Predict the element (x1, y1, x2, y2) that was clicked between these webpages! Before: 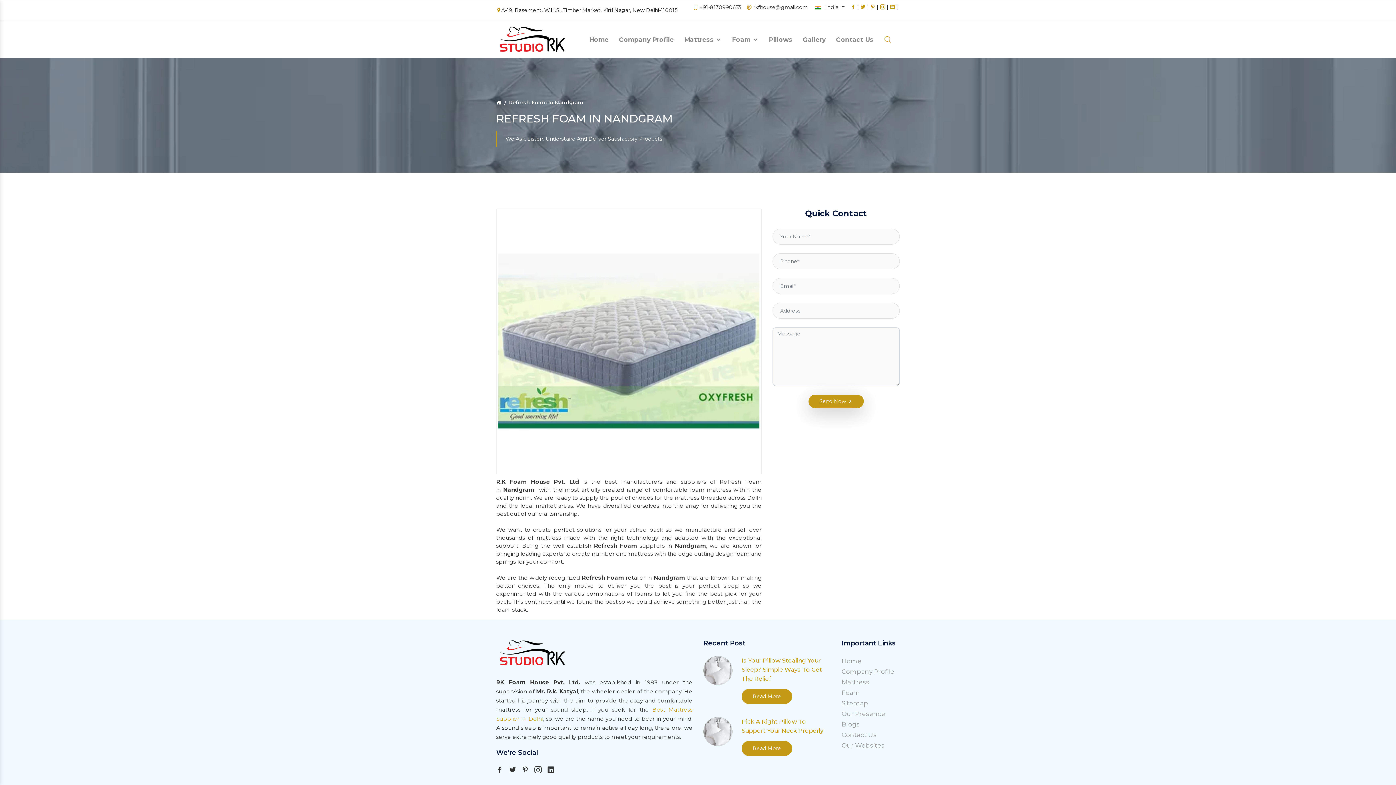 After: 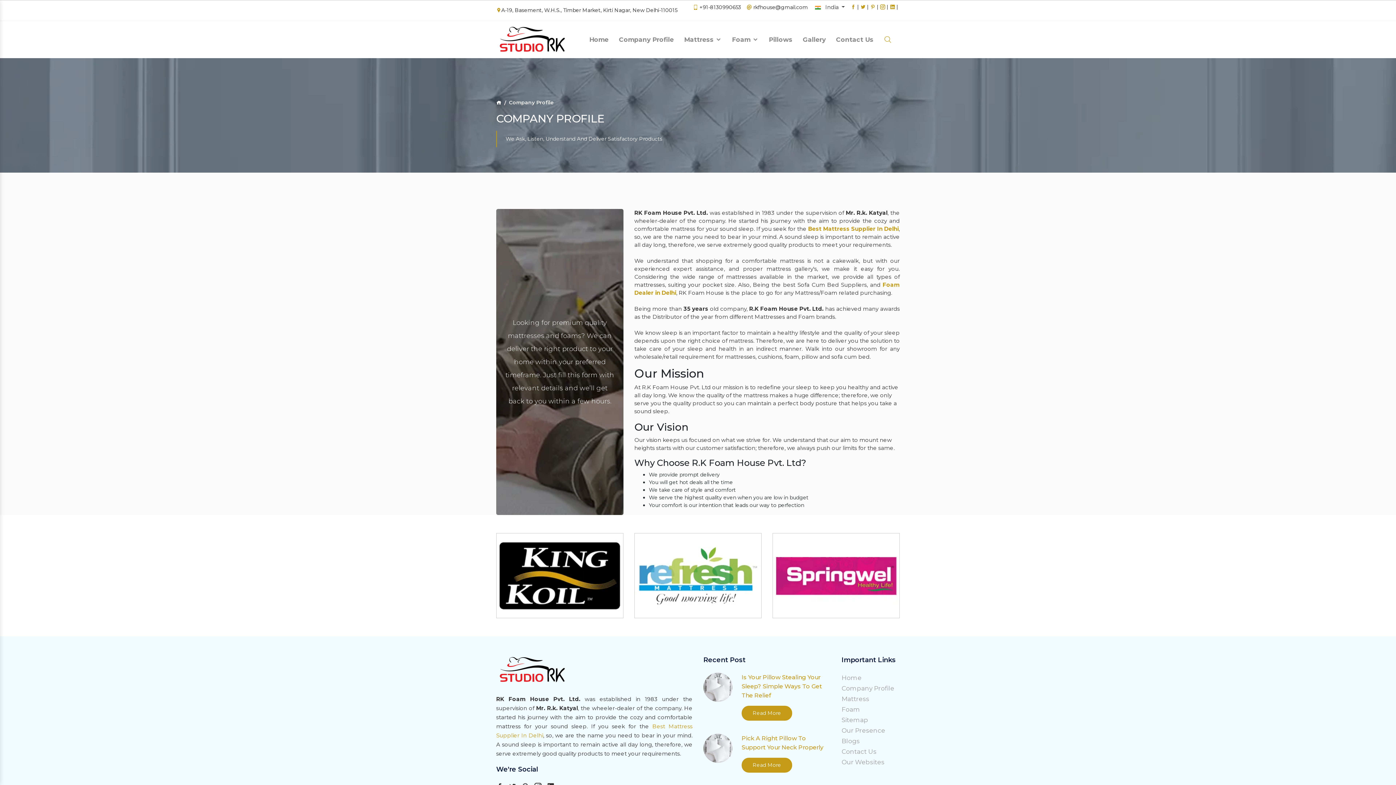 Action: bbox: (615, 31, 678, 47) label: Company Profile